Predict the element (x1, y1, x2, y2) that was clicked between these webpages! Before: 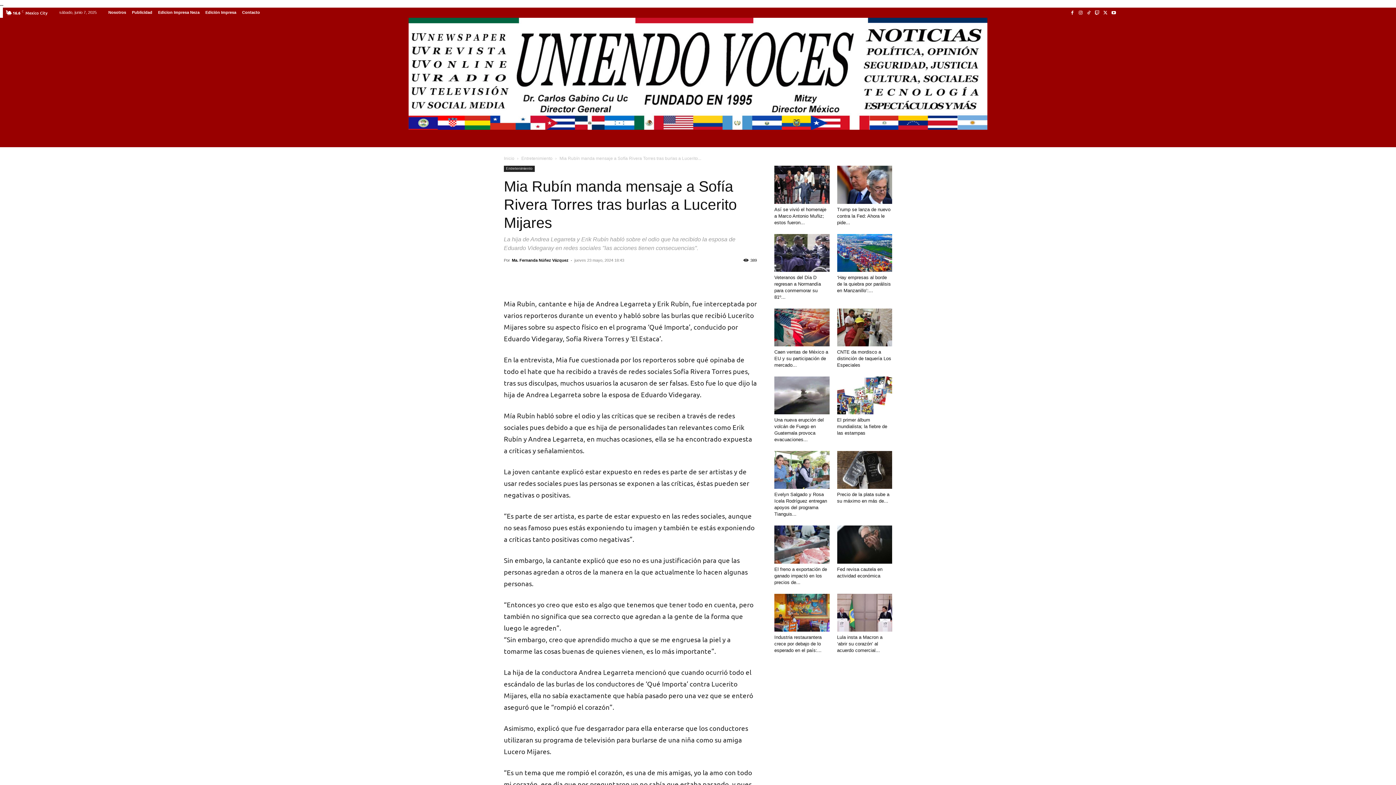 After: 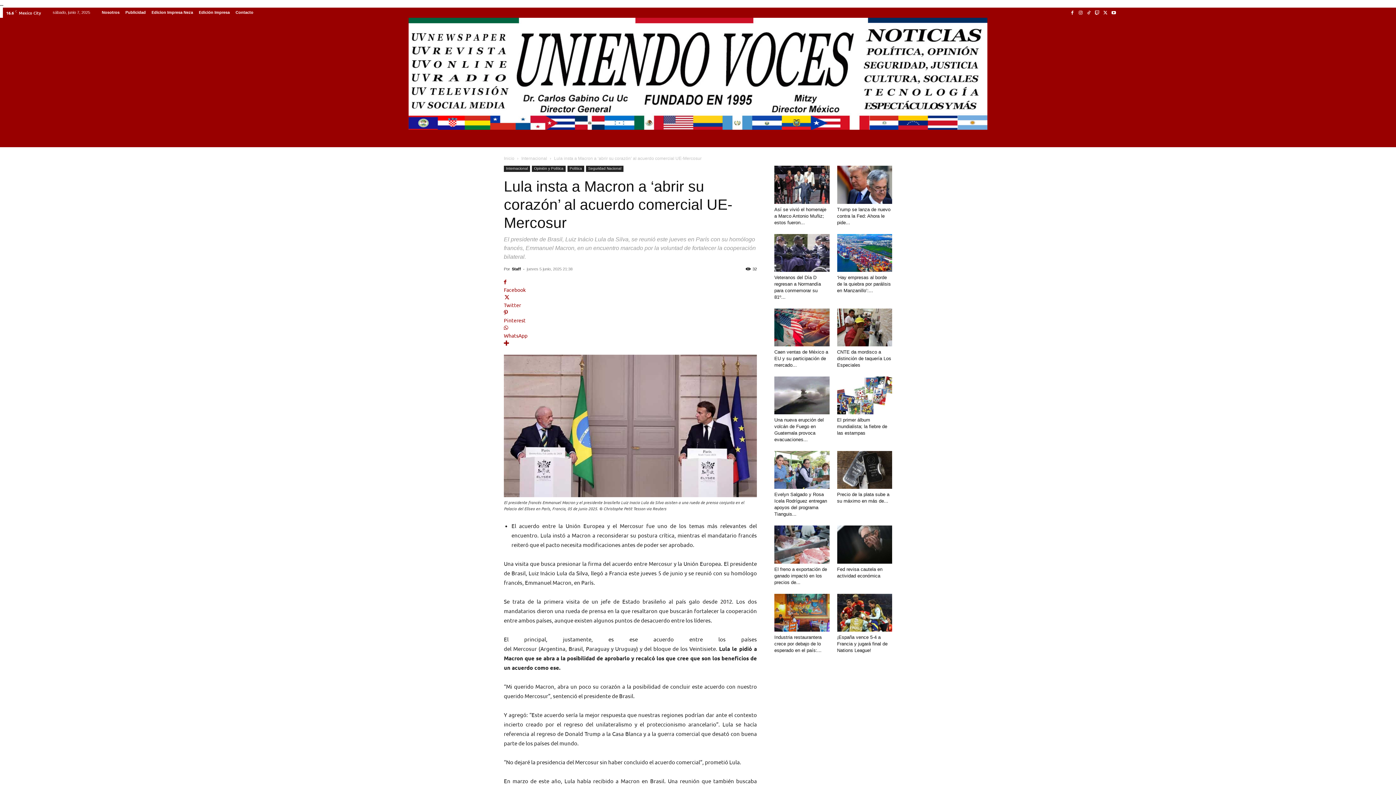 Action: bbox: (837, 594, 892, 631)